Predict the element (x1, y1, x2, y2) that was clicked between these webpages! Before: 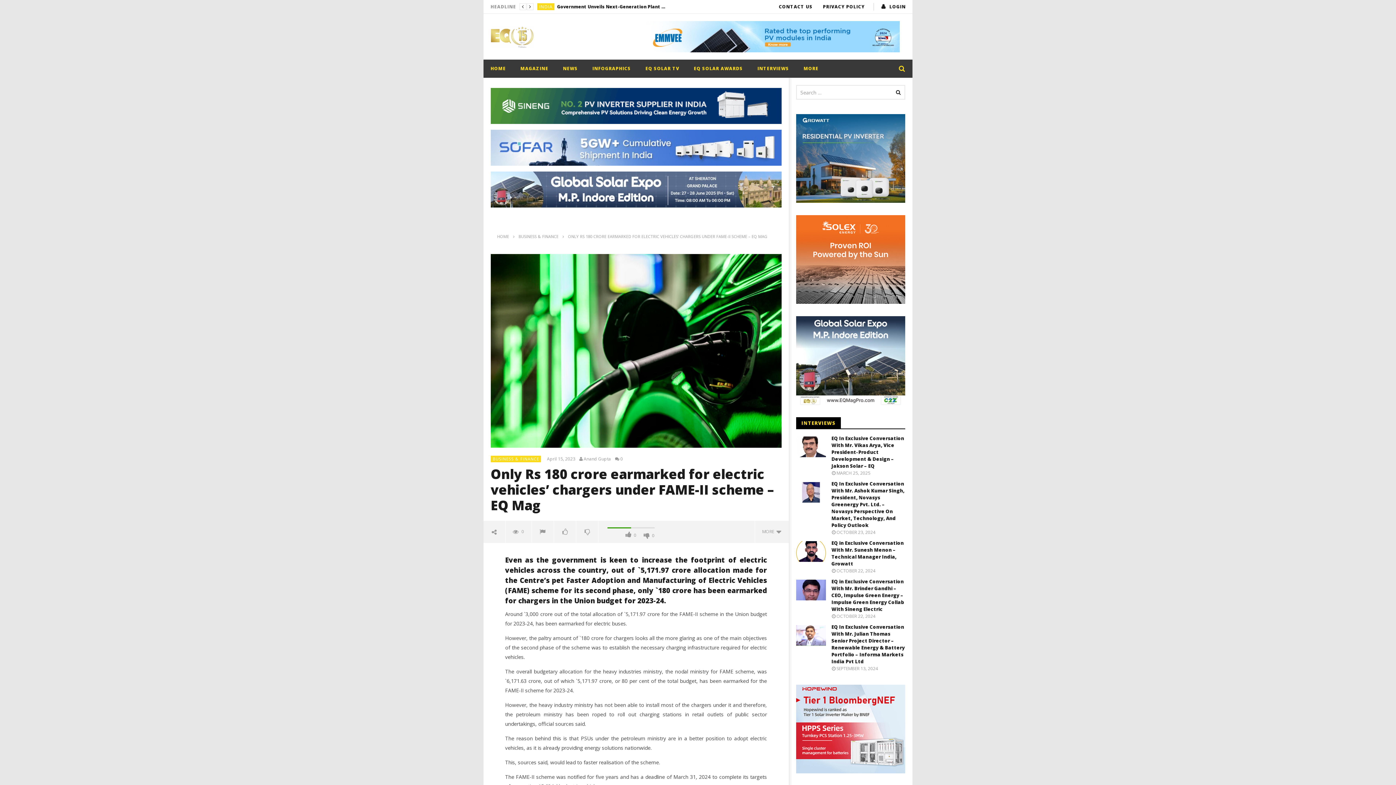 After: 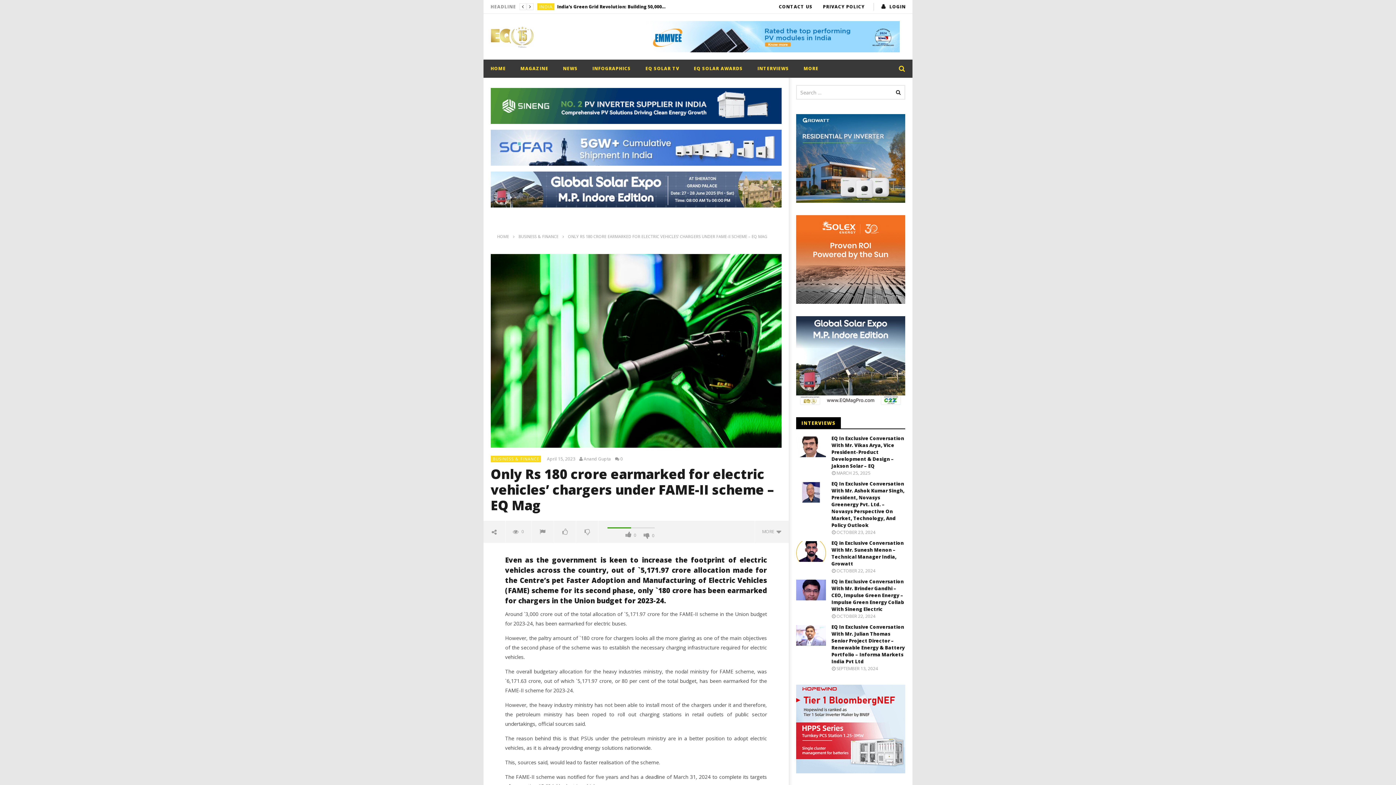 Action: bbox: (490, 143, 781, 150)